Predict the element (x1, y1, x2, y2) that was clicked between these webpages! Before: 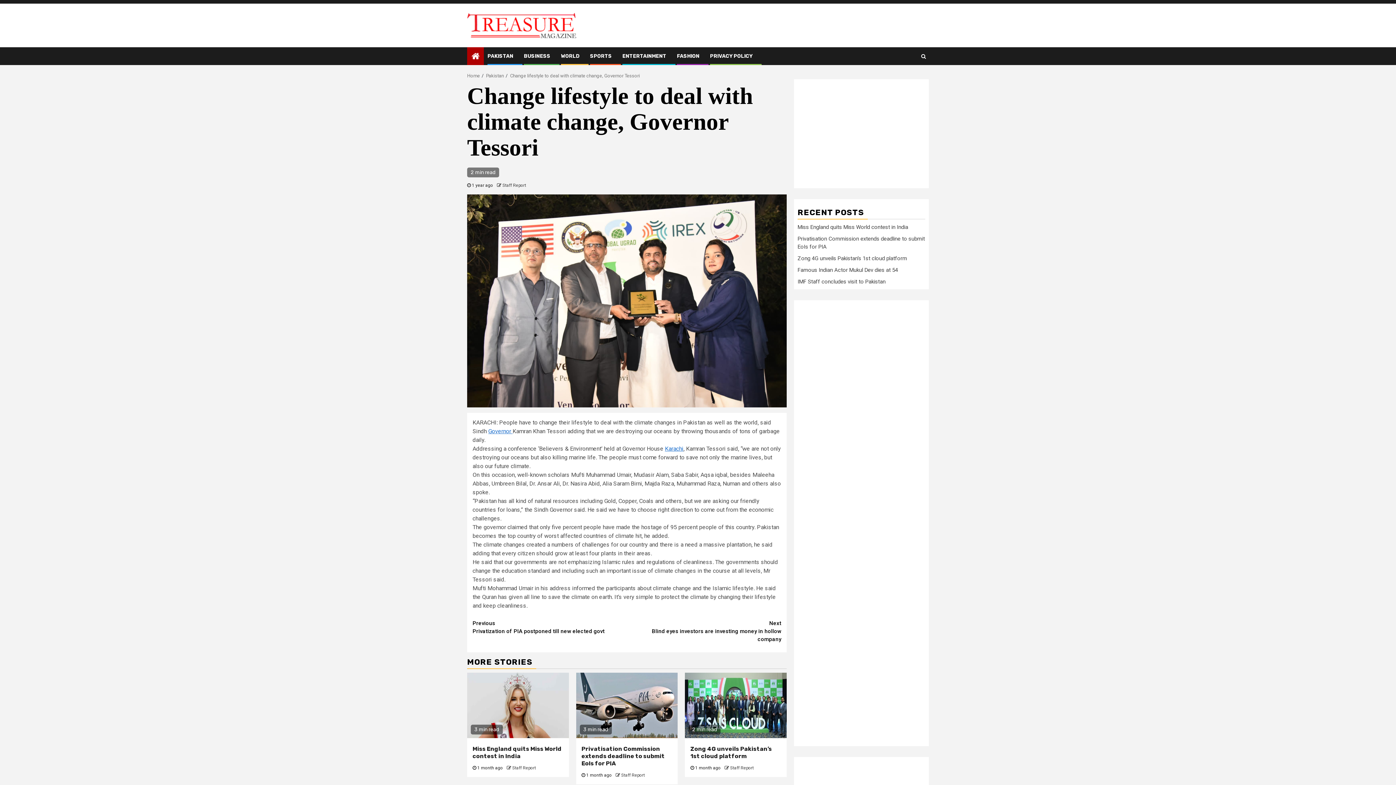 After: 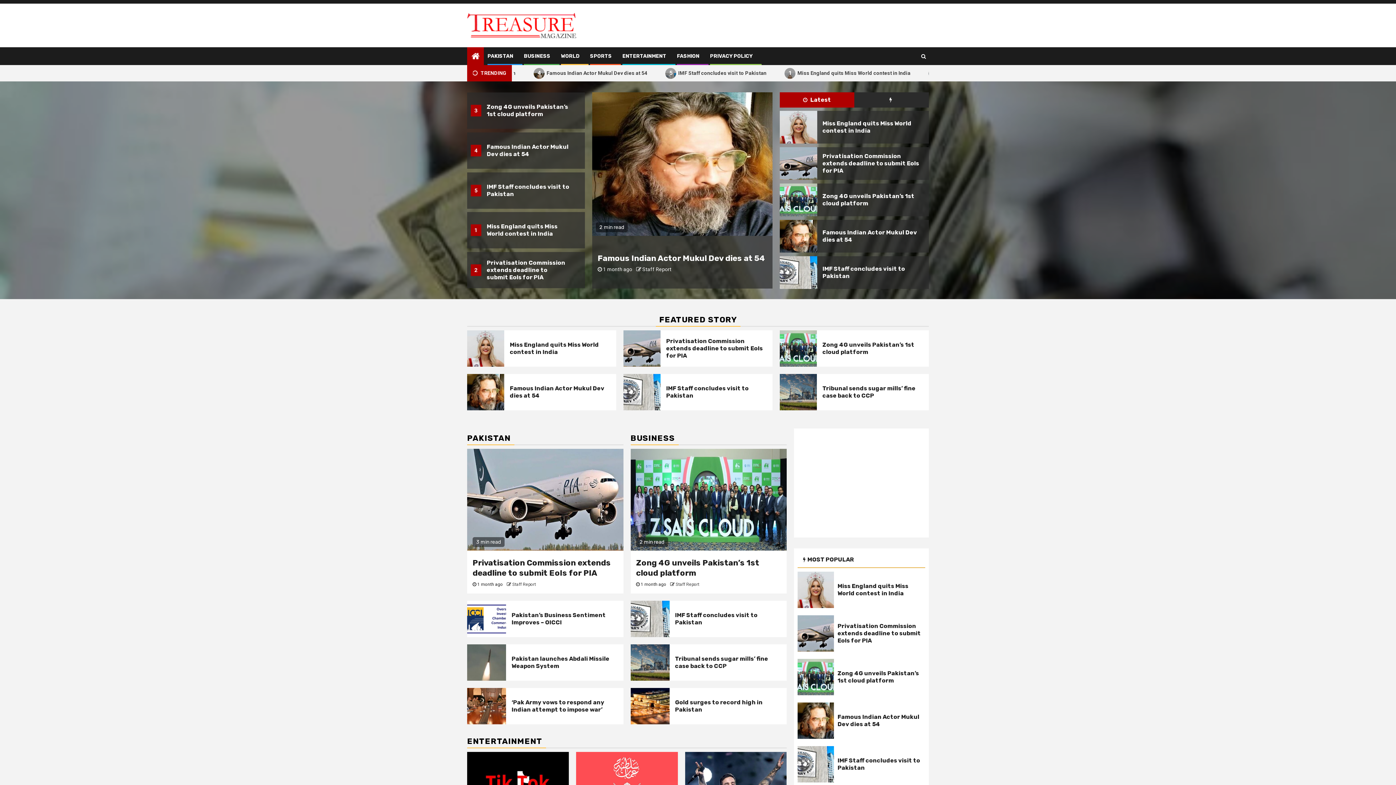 Action: bbox: (471, 51, 479, 61)